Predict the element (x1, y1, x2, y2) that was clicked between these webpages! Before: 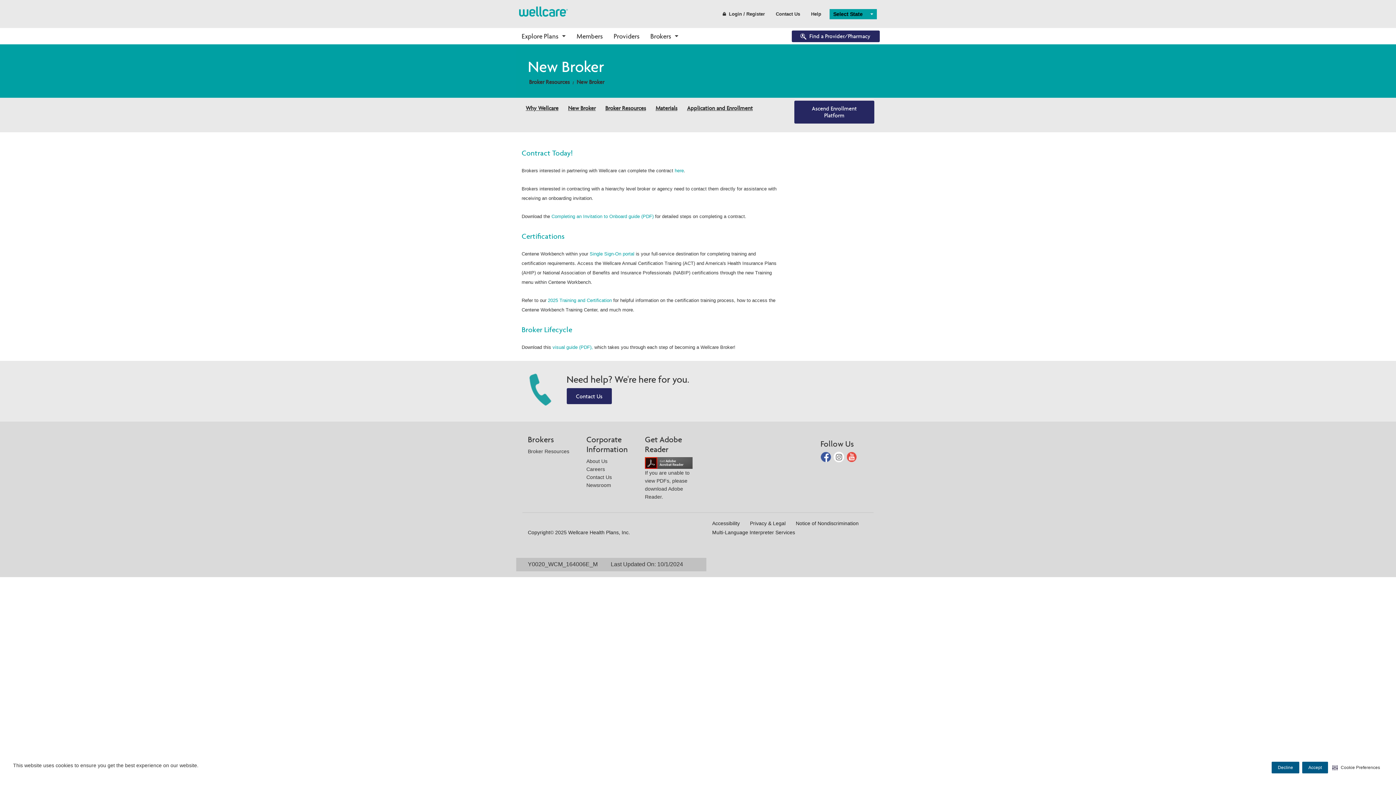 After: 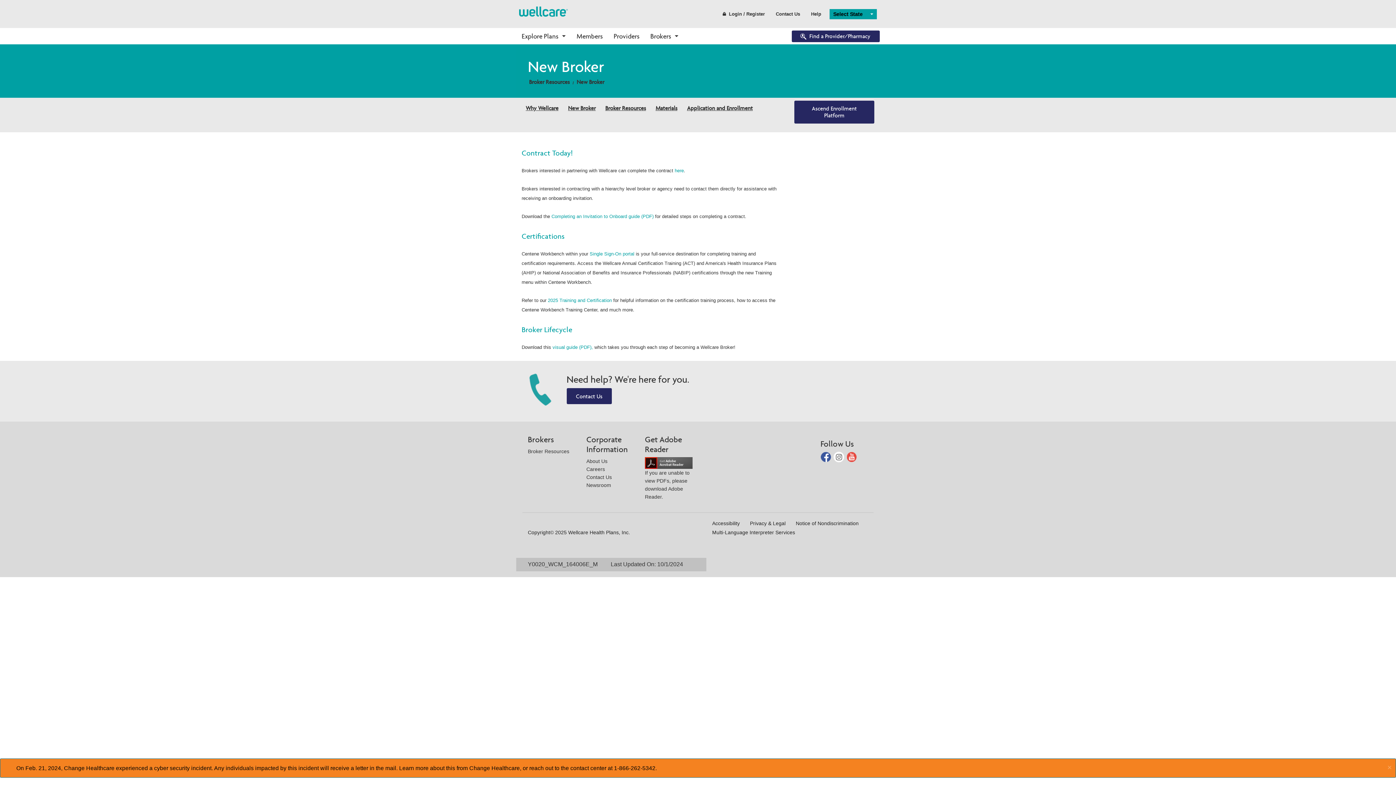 Action: bbox: (576, 78, 604, 85) label: New Broker